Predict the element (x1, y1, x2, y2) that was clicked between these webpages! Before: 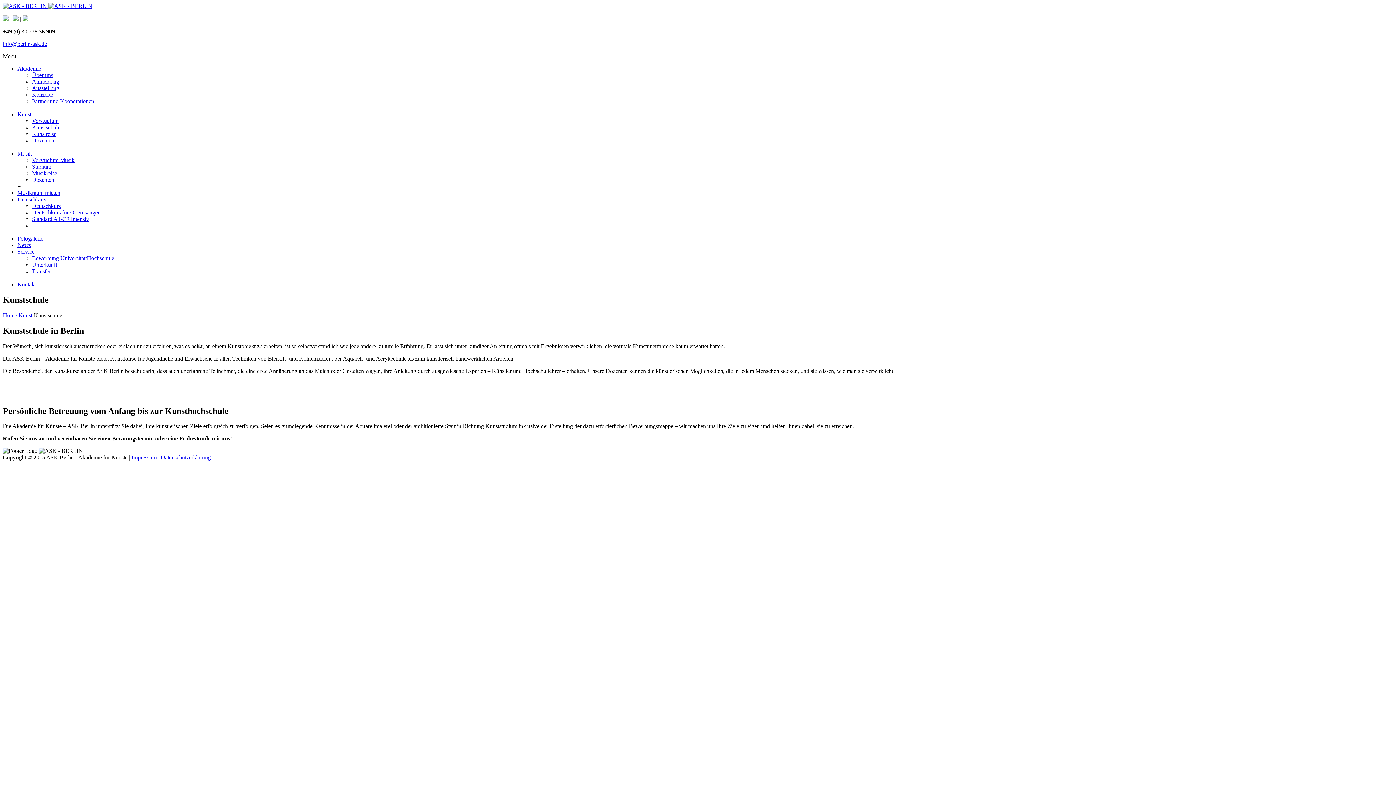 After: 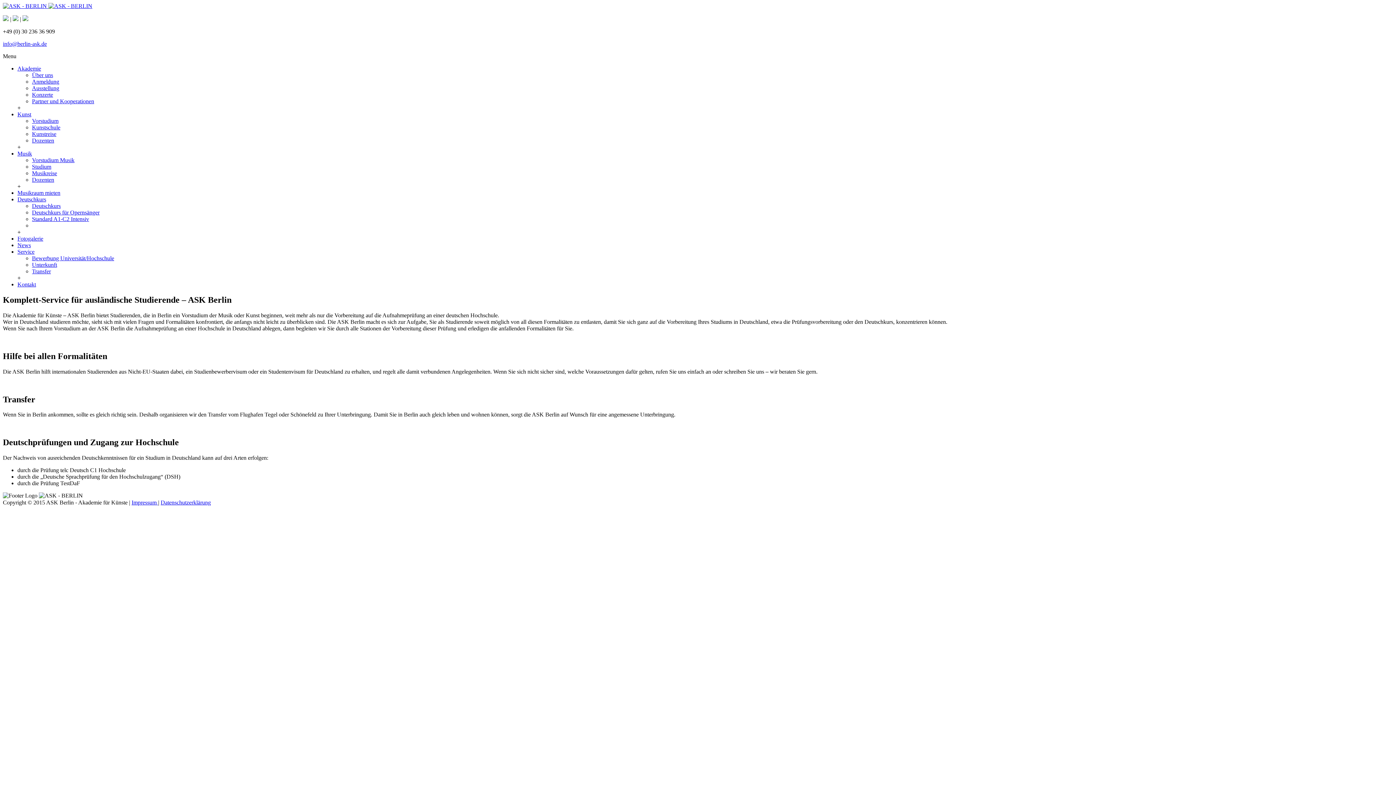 Action: label: Service bbox: (17, 248, 34, 254)